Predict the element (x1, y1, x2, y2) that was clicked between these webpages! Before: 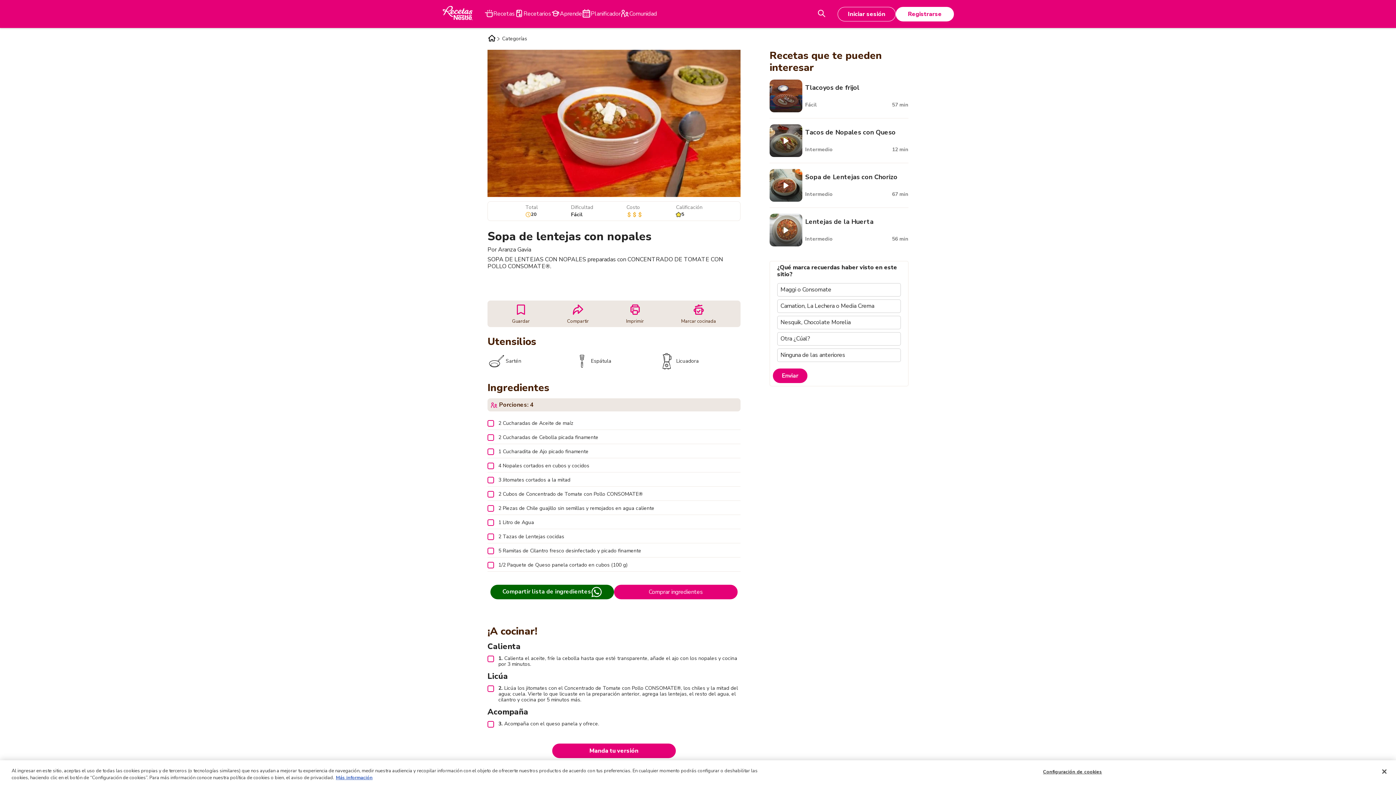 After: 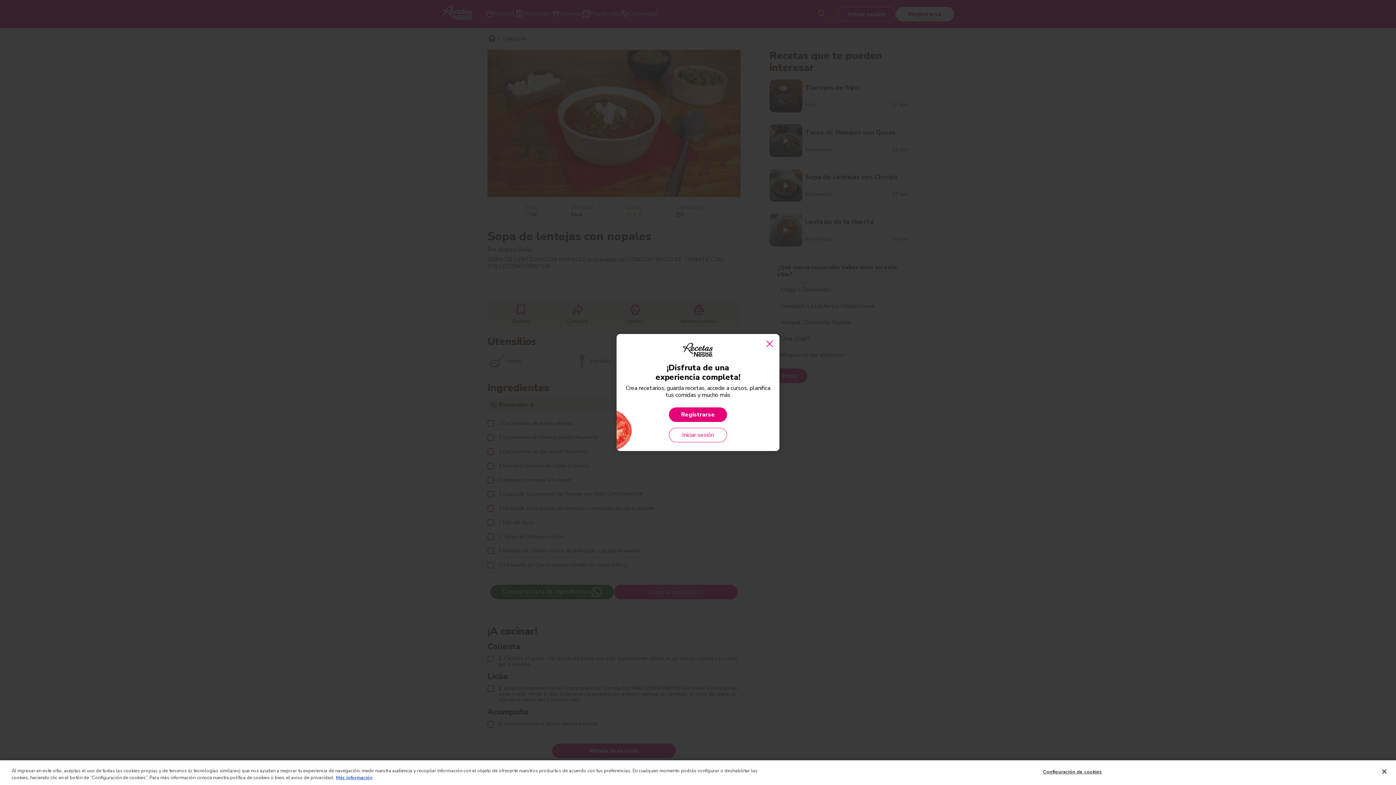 Action: bbox: (512, 303, 529, 324) label: Guardar